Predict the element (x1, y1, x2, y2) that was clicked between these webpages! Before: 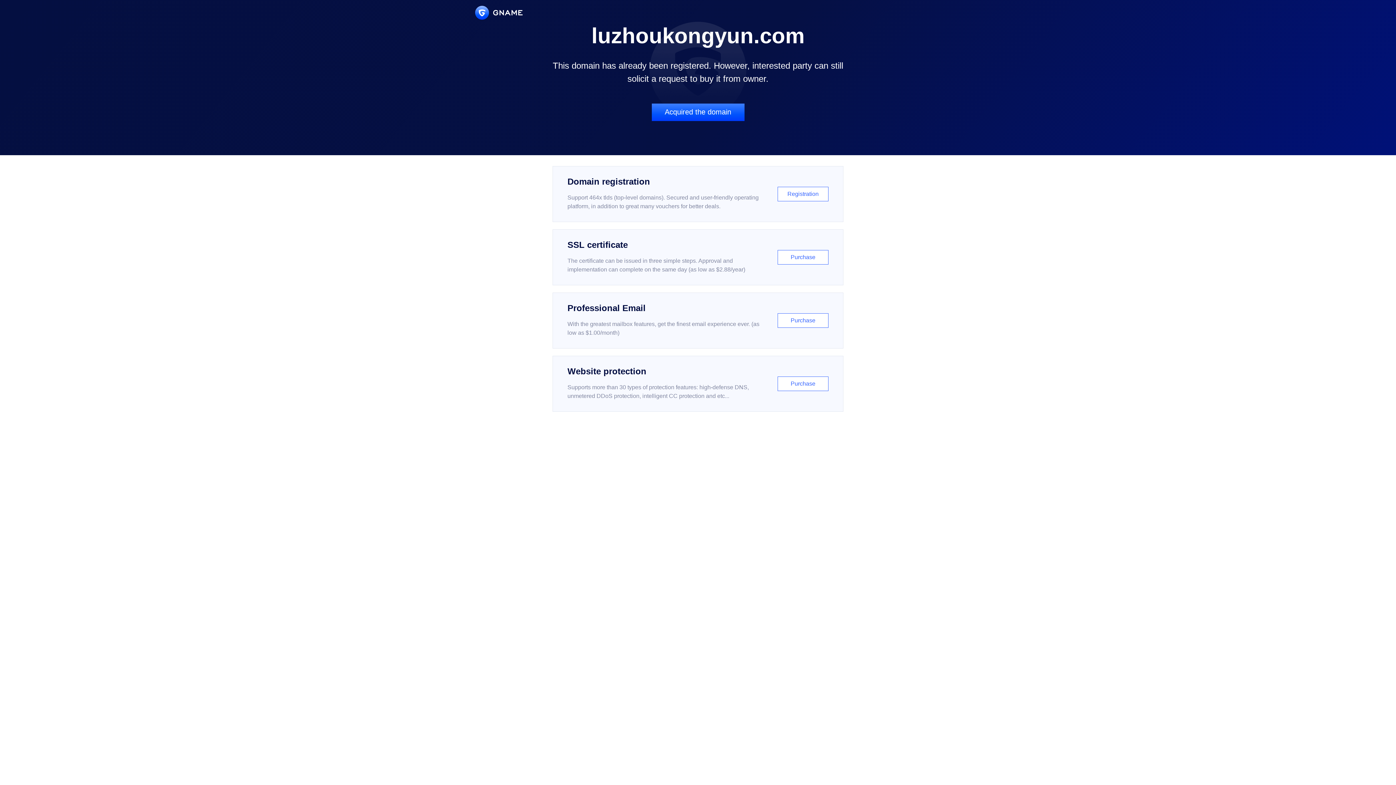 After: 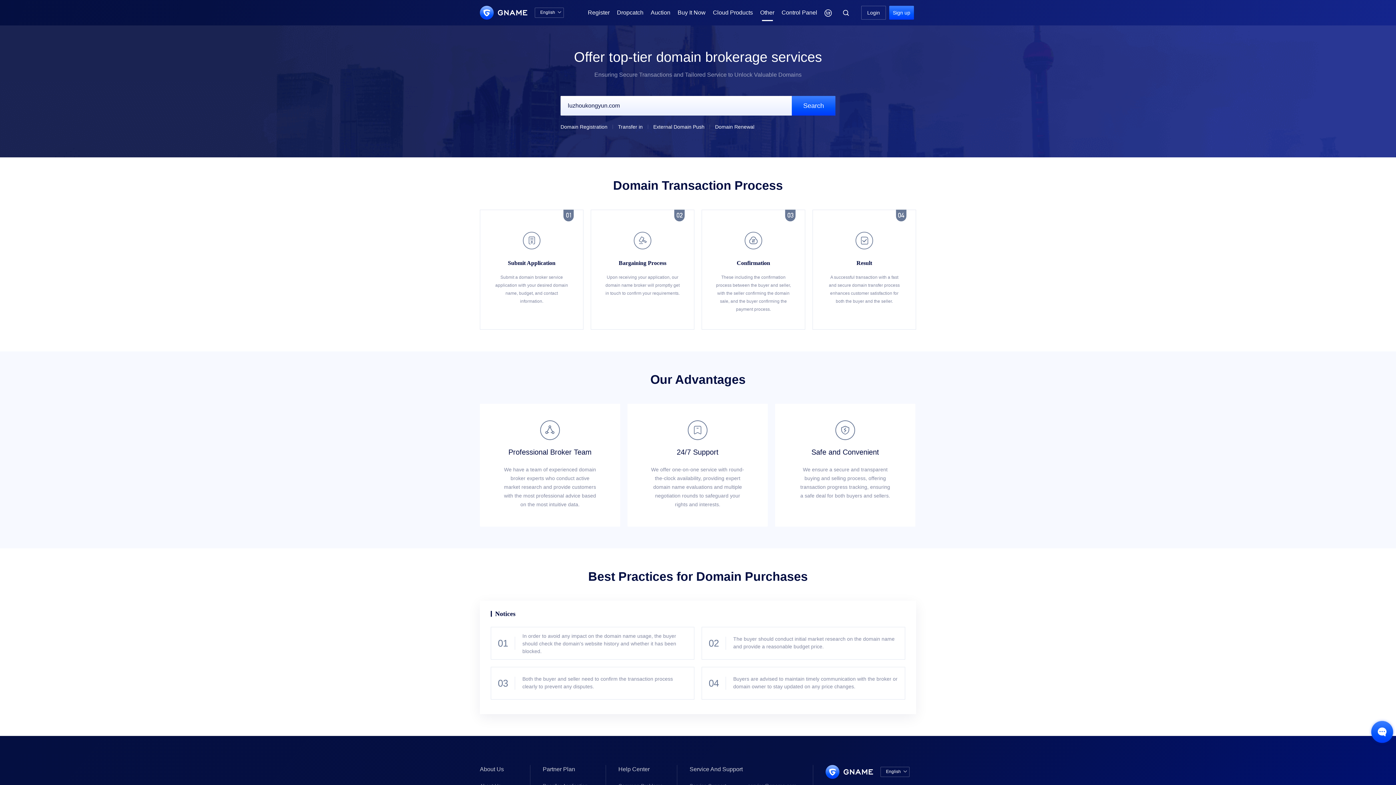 Action: bbox: (651, 103, 744, 121) label: Acquired the domain